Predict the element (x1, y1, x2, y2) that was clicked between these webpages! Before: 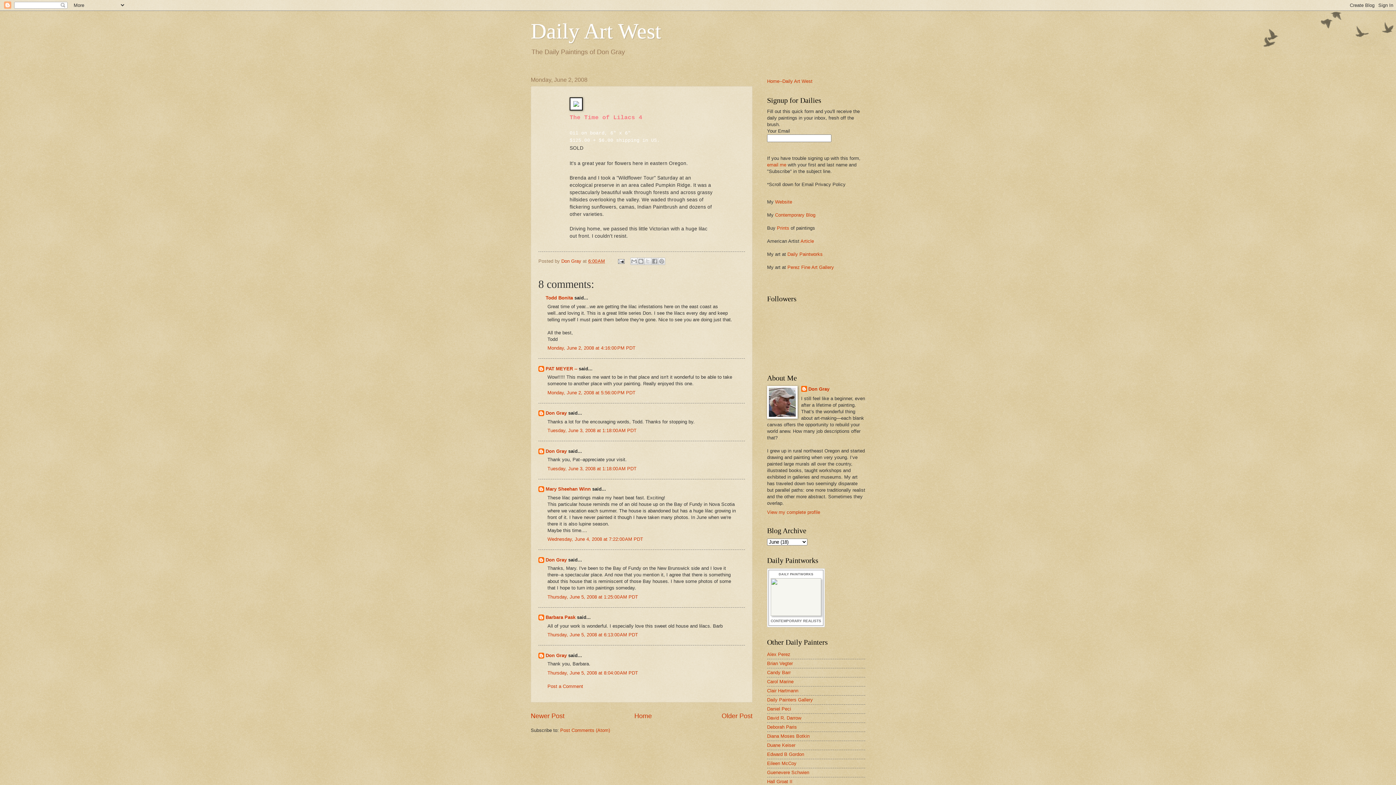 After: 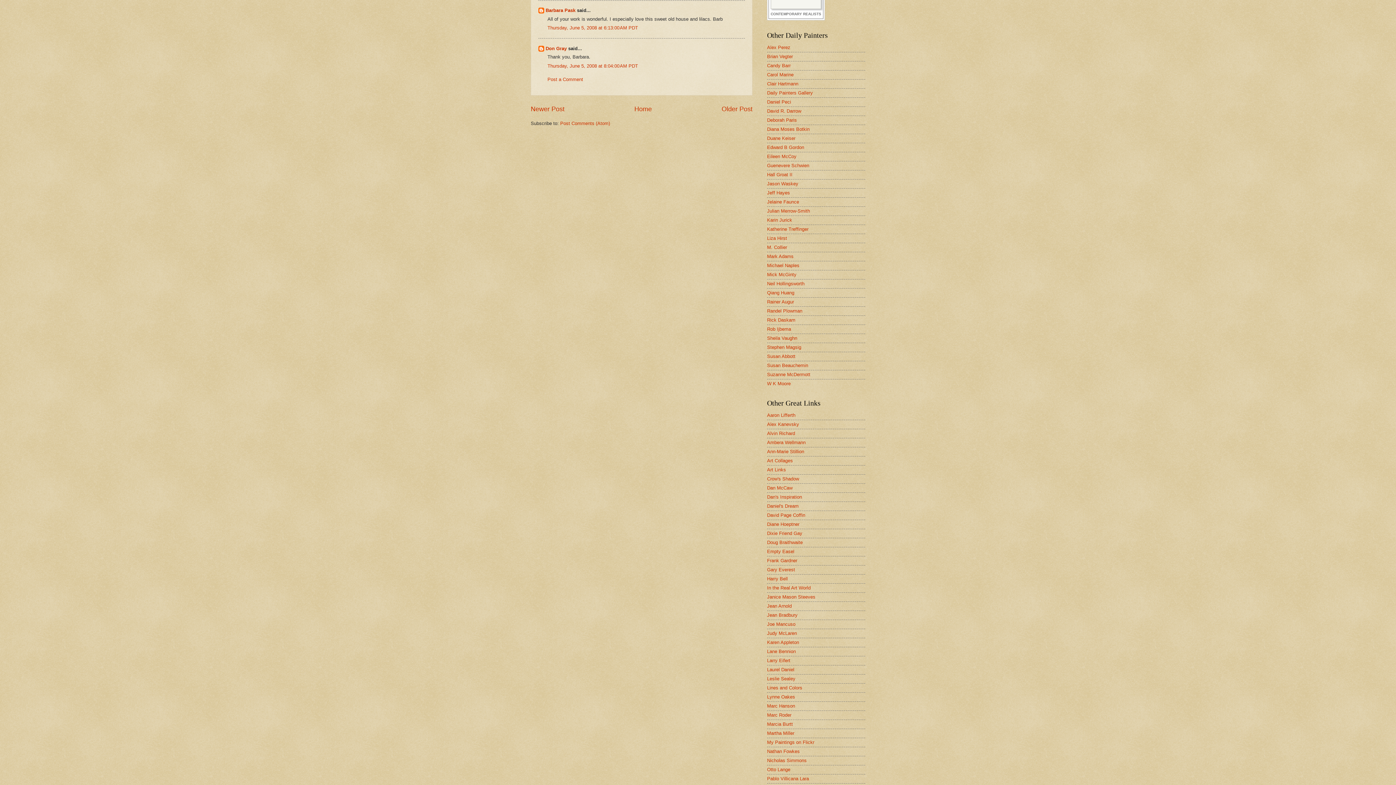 Action: bbox: (547, 632, 638, 637) label: Thursday, June 5, 2008 at 6:13:00 AM PDT